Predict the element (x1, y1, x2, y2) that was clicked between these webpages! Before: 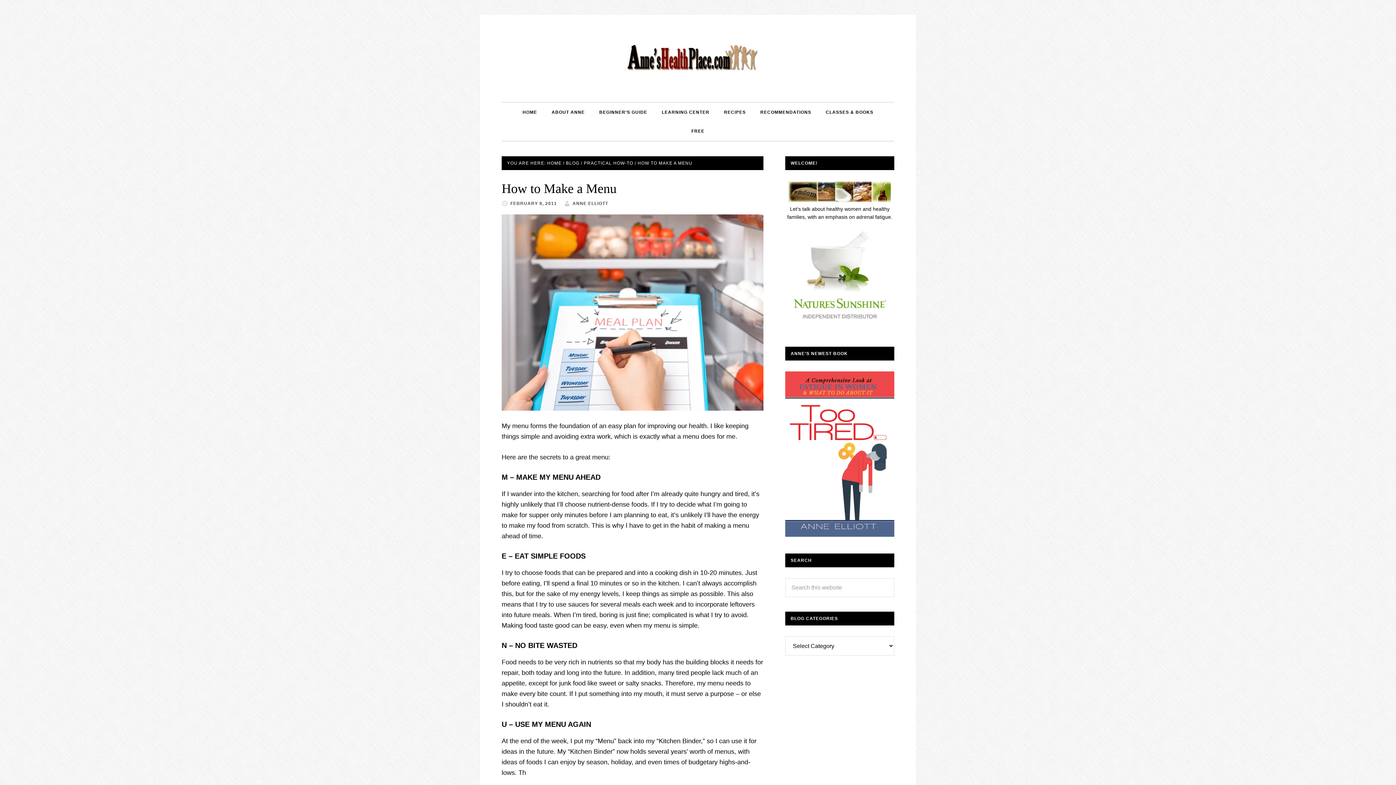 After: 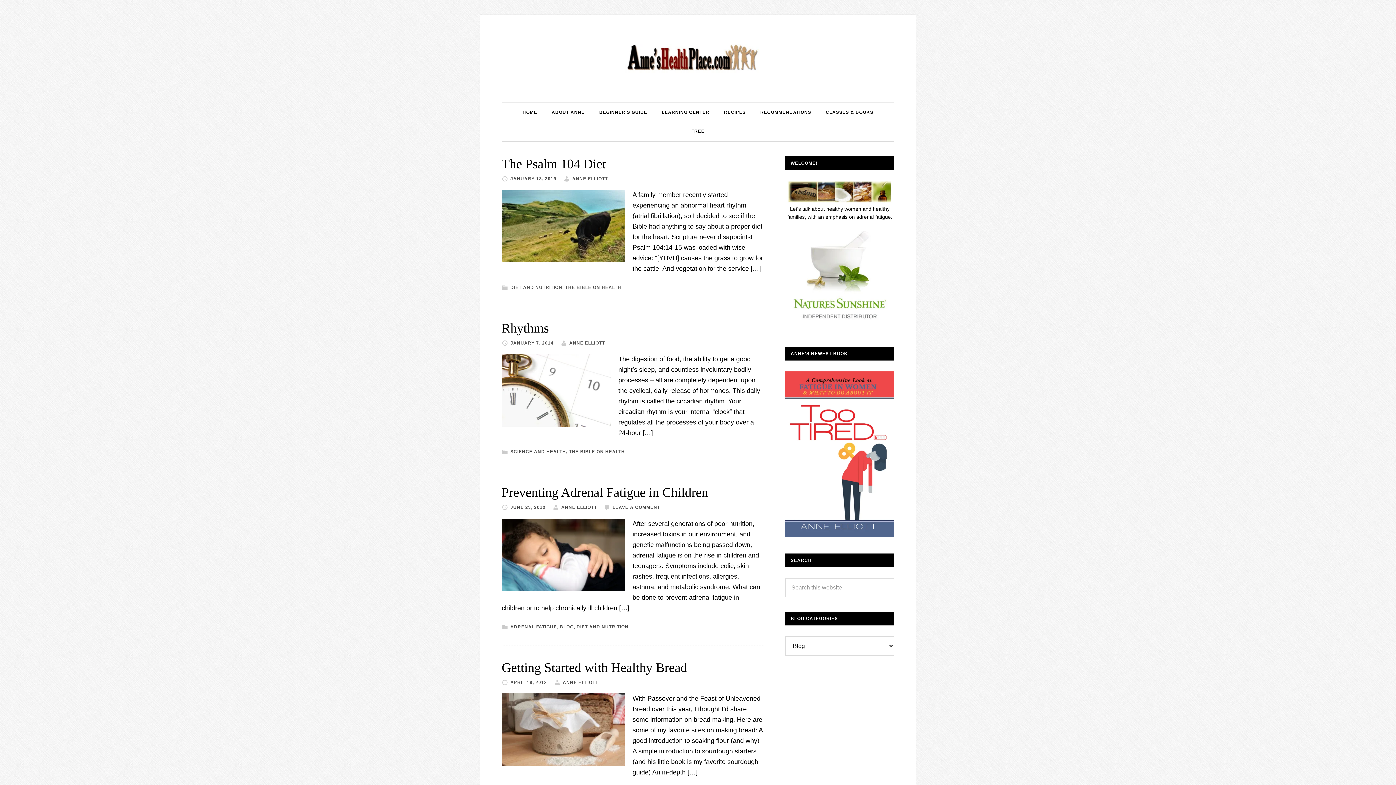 Action: label: BLOG bbox: (566, 160, 579, 165)